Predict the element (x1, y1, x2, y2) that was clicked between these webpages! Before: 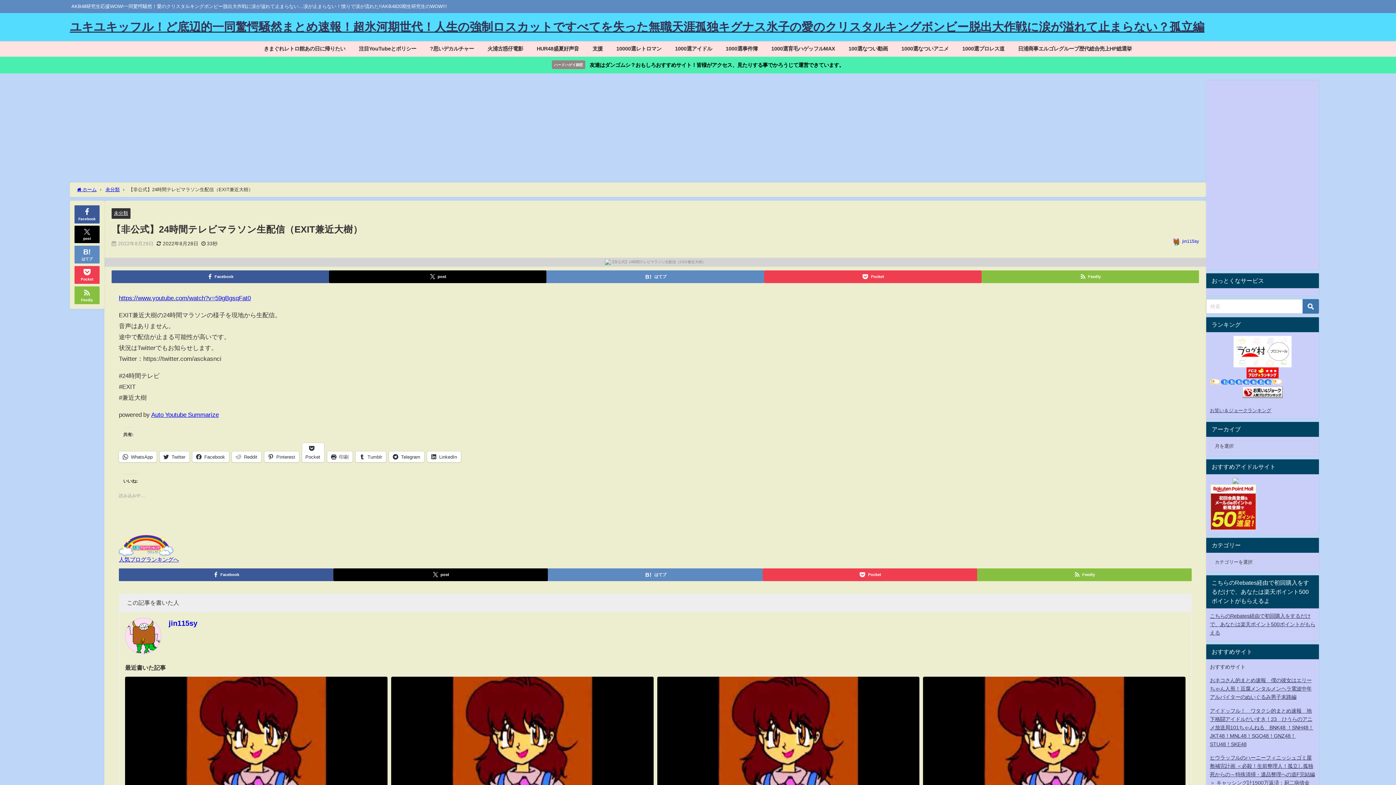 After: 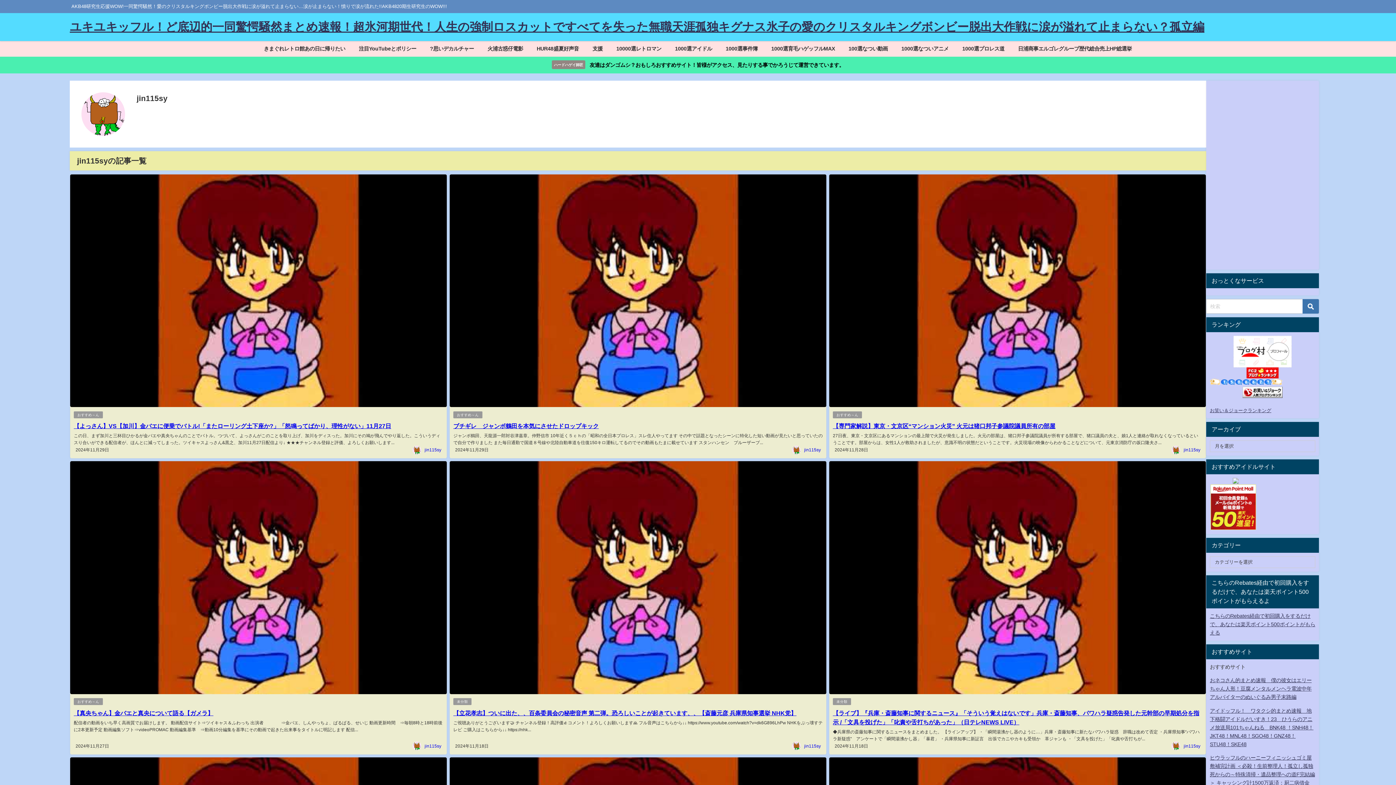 Action: label: jin115sy bbox: (1182, 239, 1199, 243)